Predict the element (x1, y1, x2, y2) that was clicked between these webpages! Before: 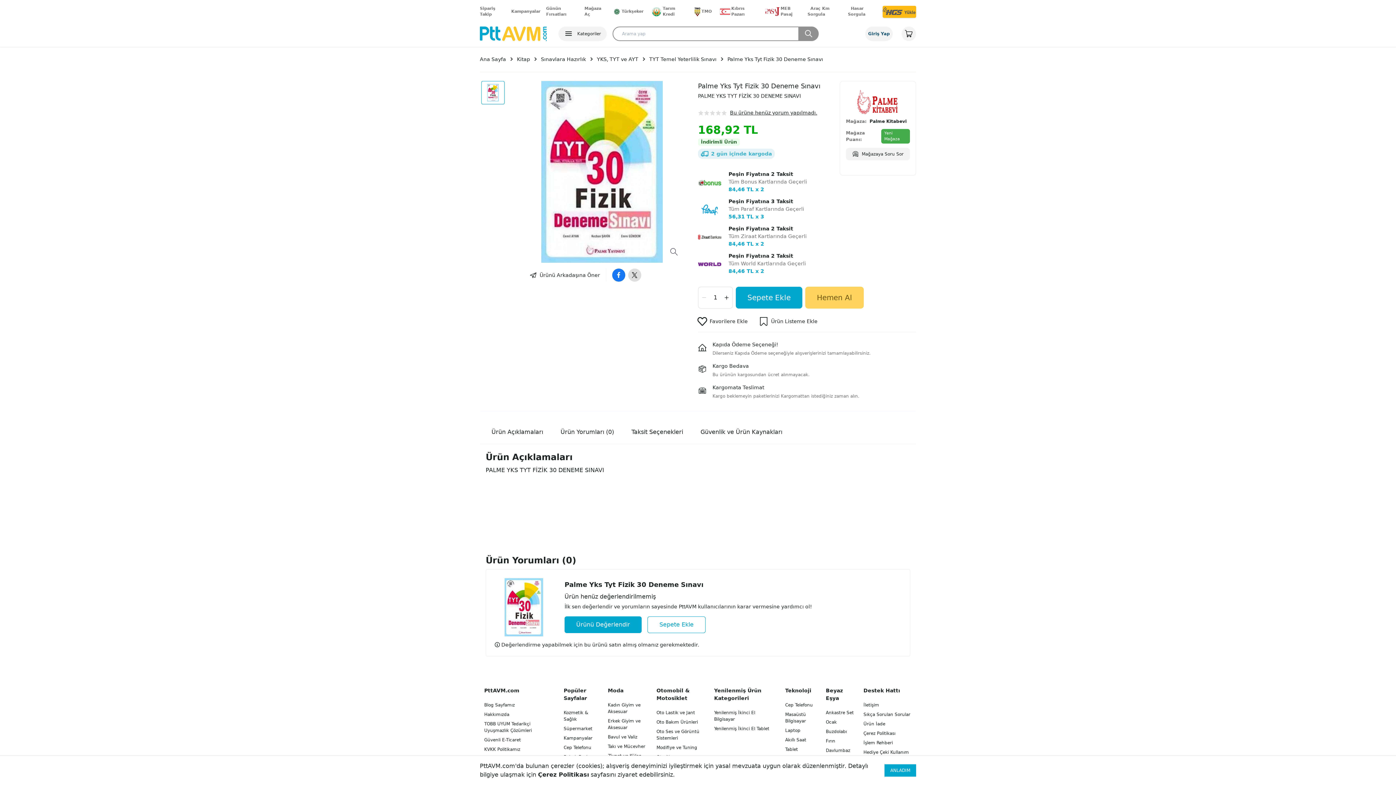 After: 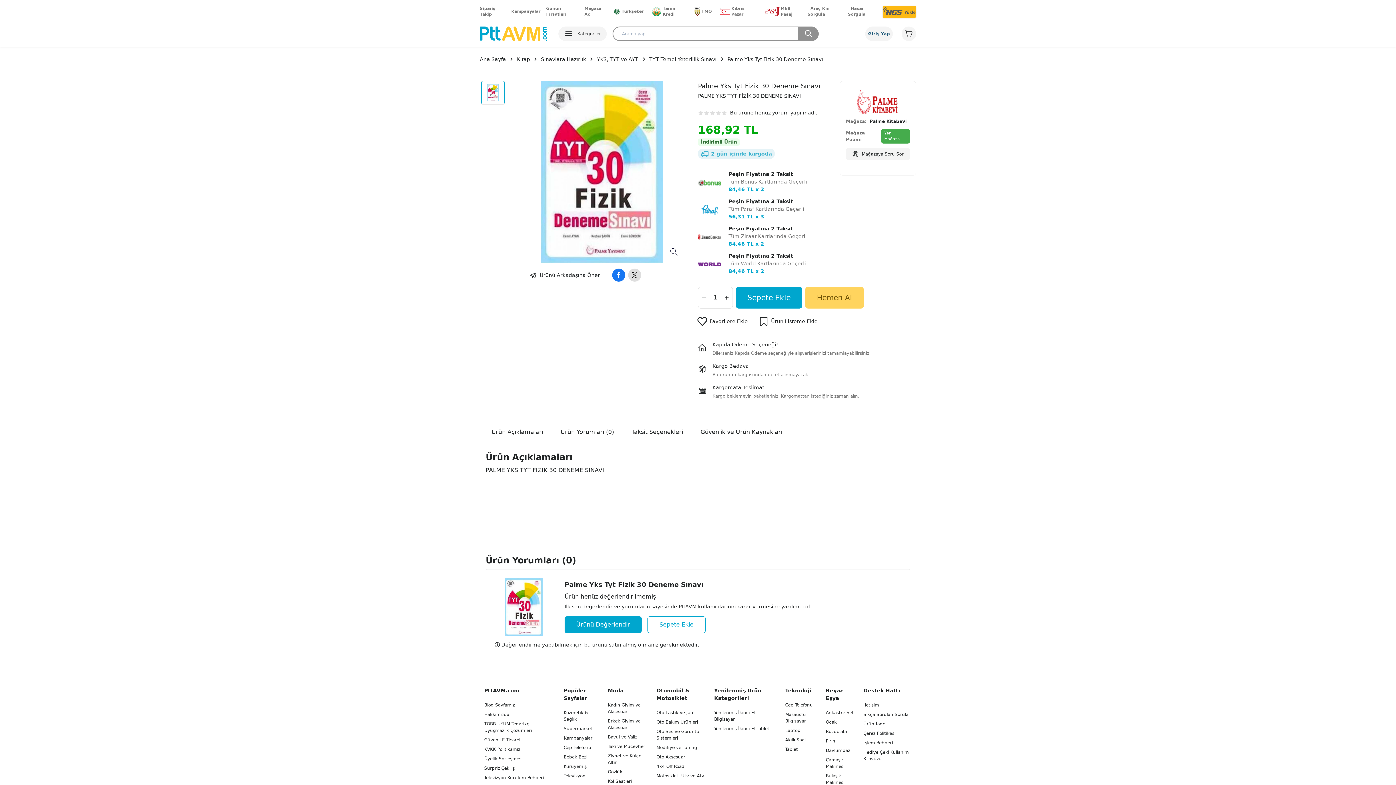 Action: bbox: (884, 764, 916, 777) label: ANLADIM